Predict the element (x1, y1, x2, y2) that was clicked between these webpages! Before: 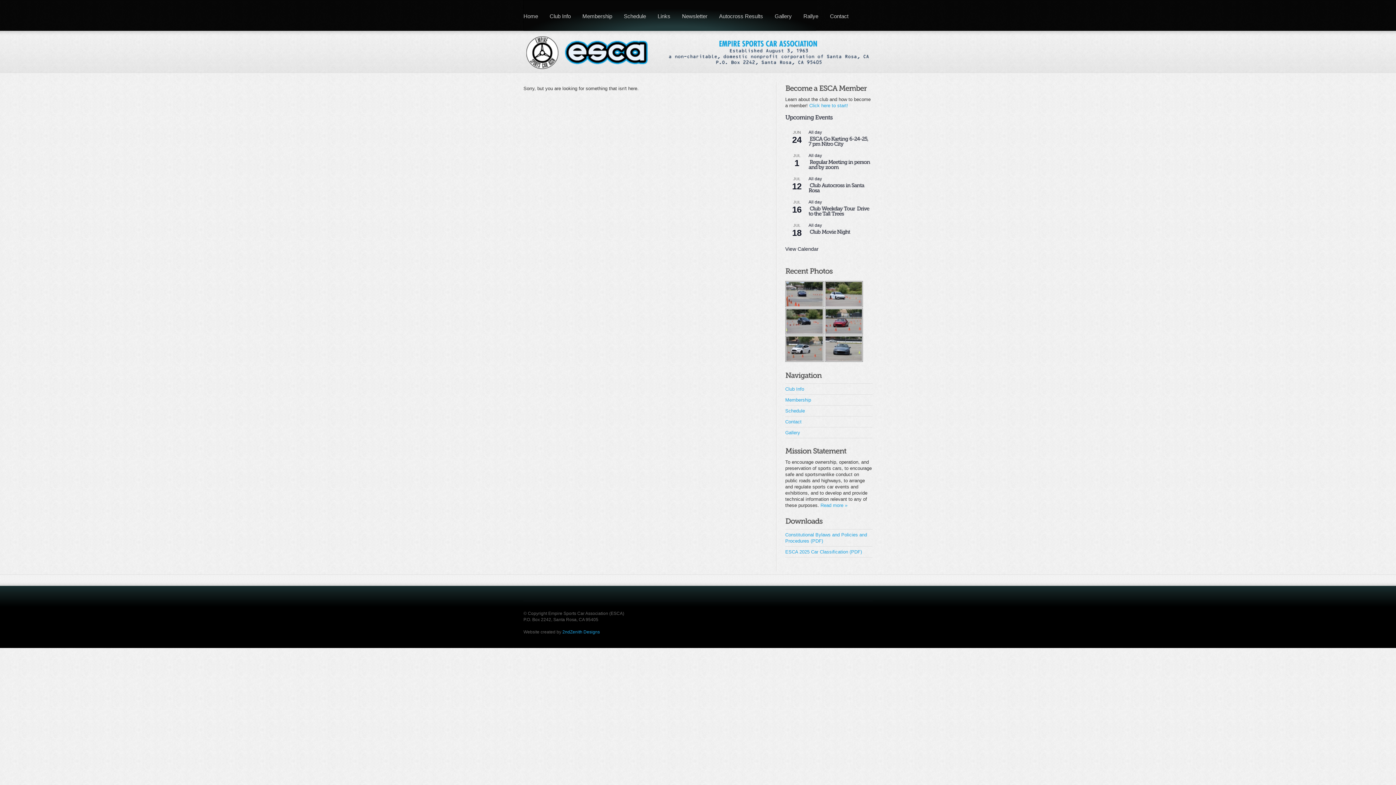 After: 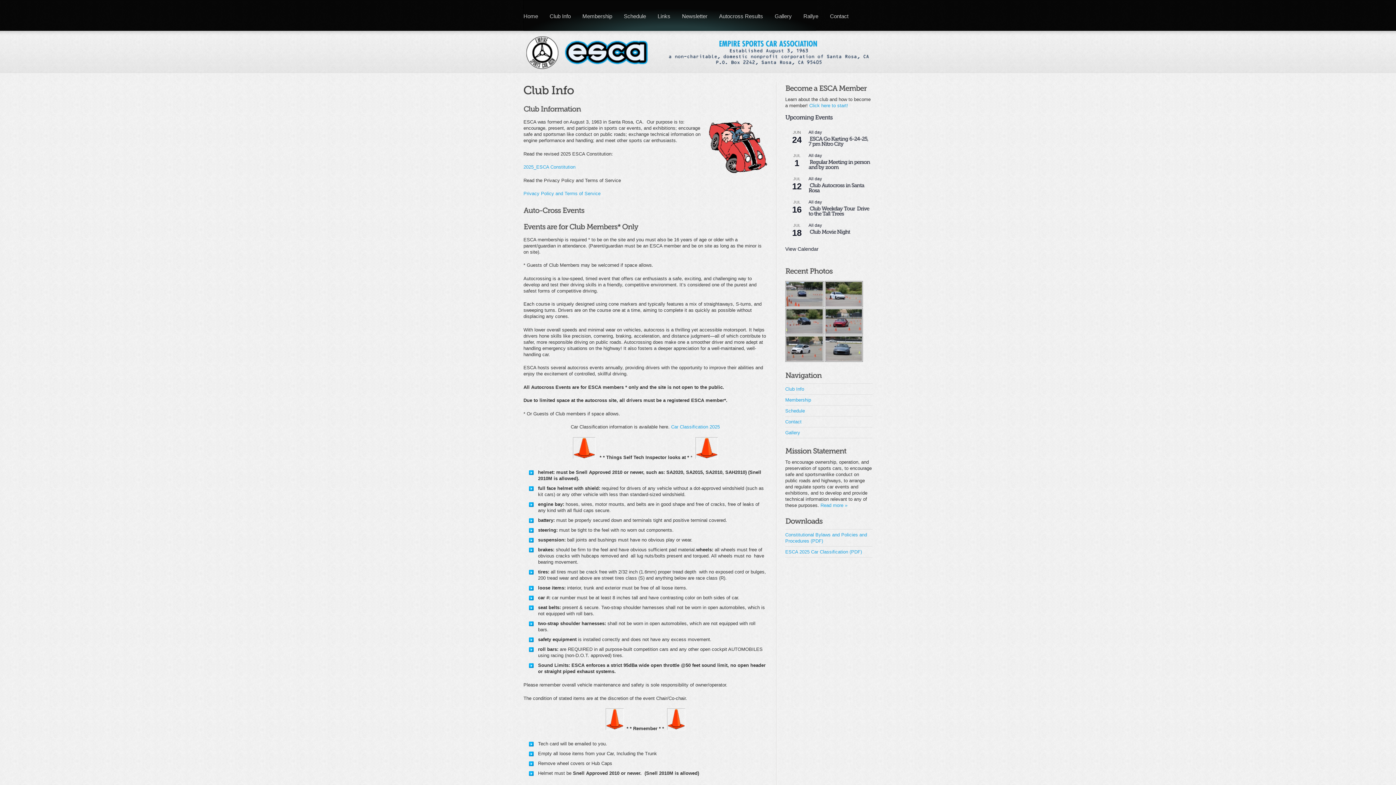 Action: label: Club Info bbox: (544, 0, 576, 30)